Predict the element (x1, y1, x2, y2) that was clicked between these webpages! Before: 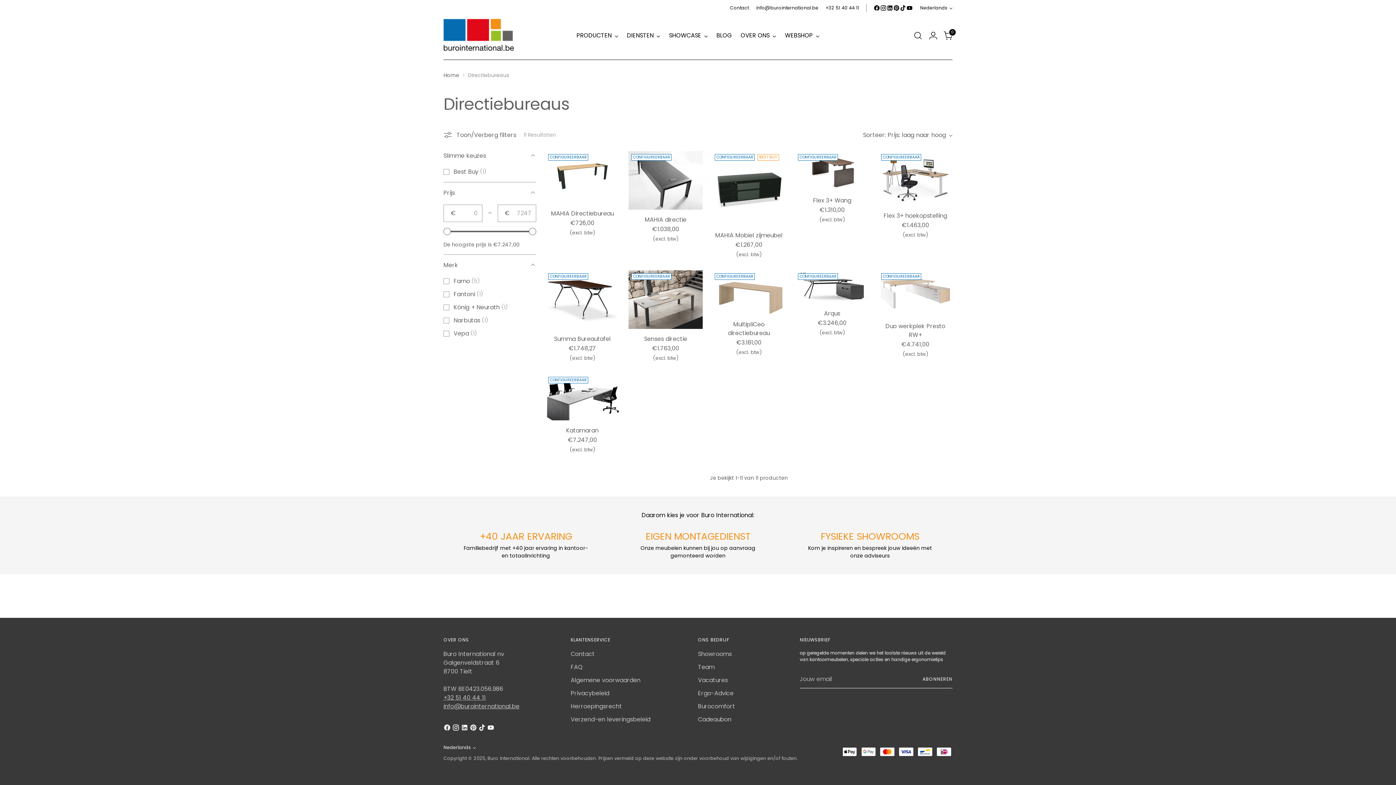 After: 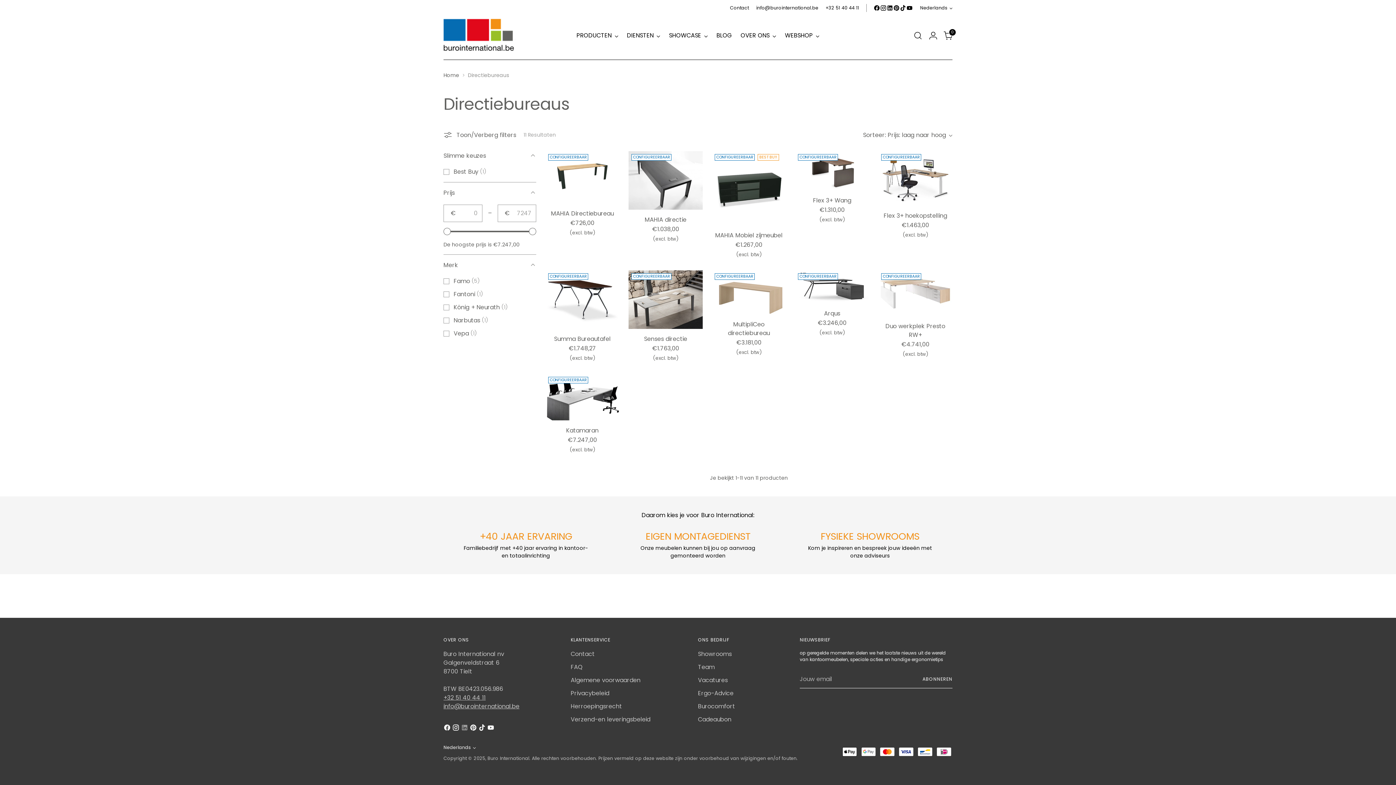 Action: bbox: (461, 724, 469, 734)